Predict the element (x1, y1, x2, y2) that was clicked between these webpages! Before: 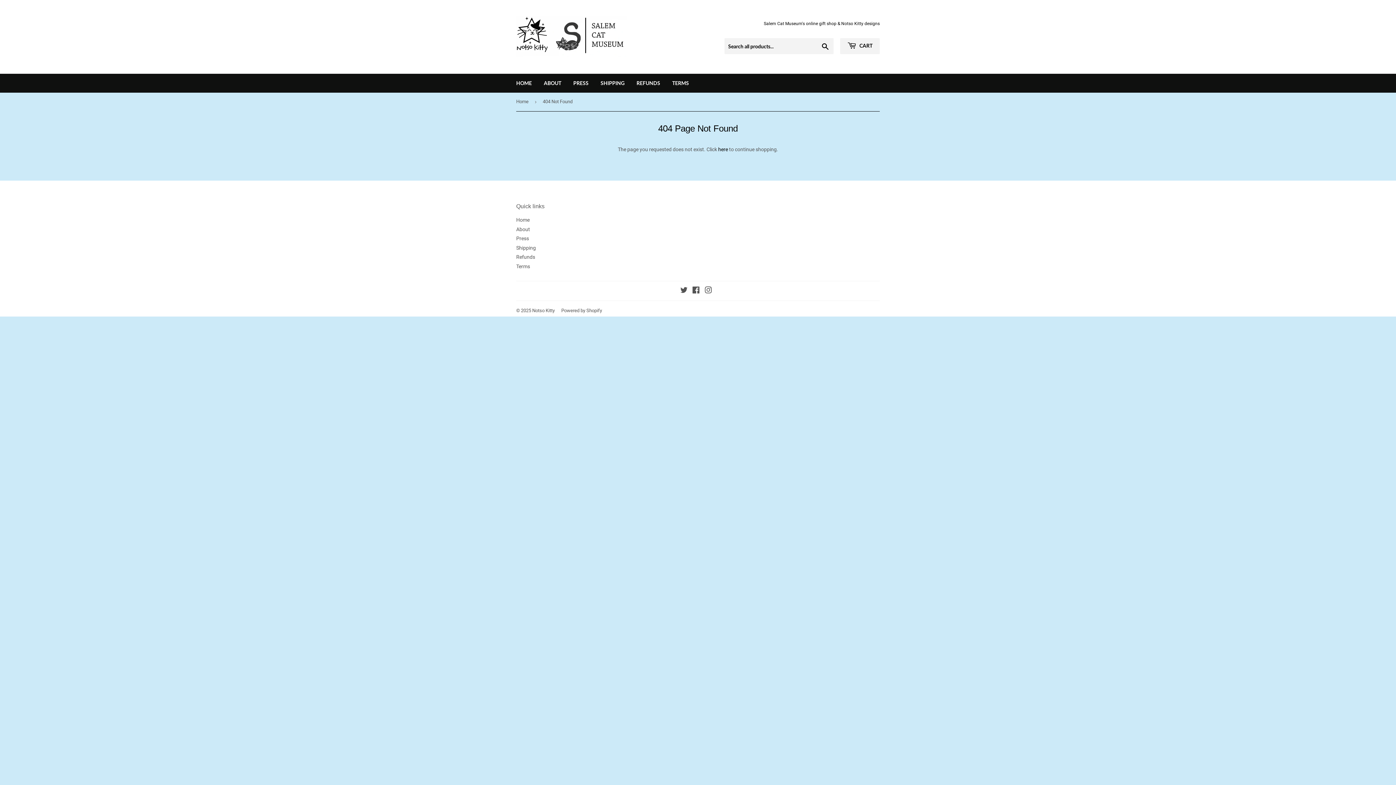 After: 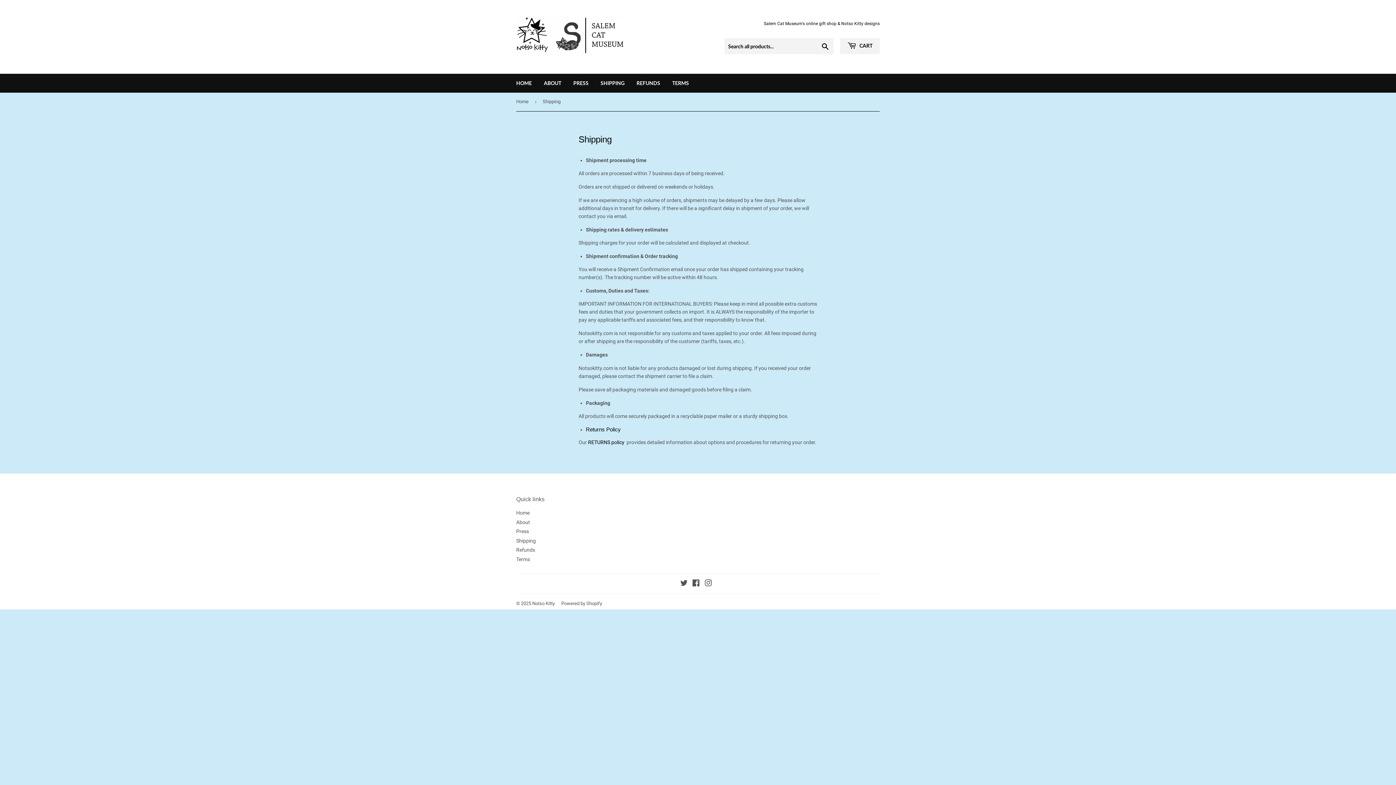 Action: label: Shipping bbox: (516, 244, 536, 250)